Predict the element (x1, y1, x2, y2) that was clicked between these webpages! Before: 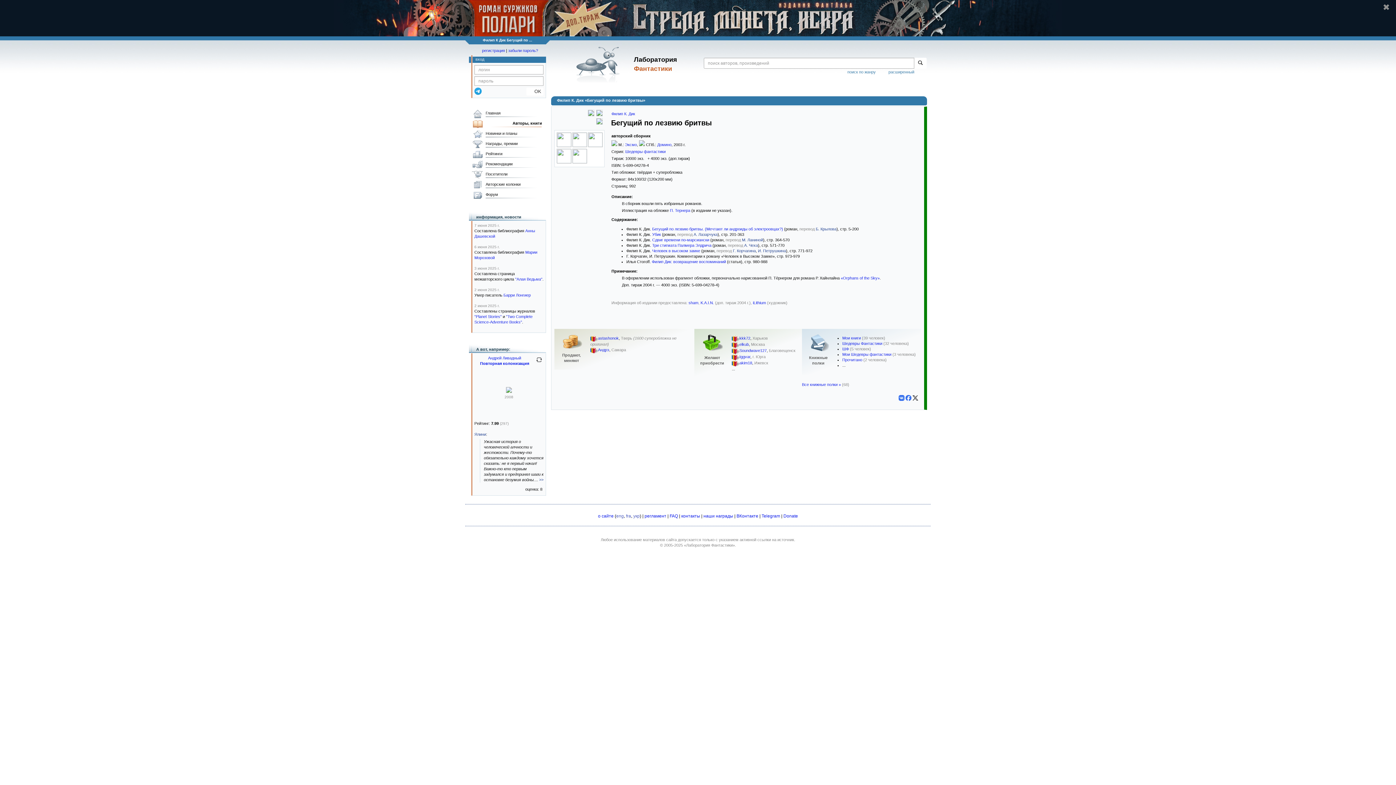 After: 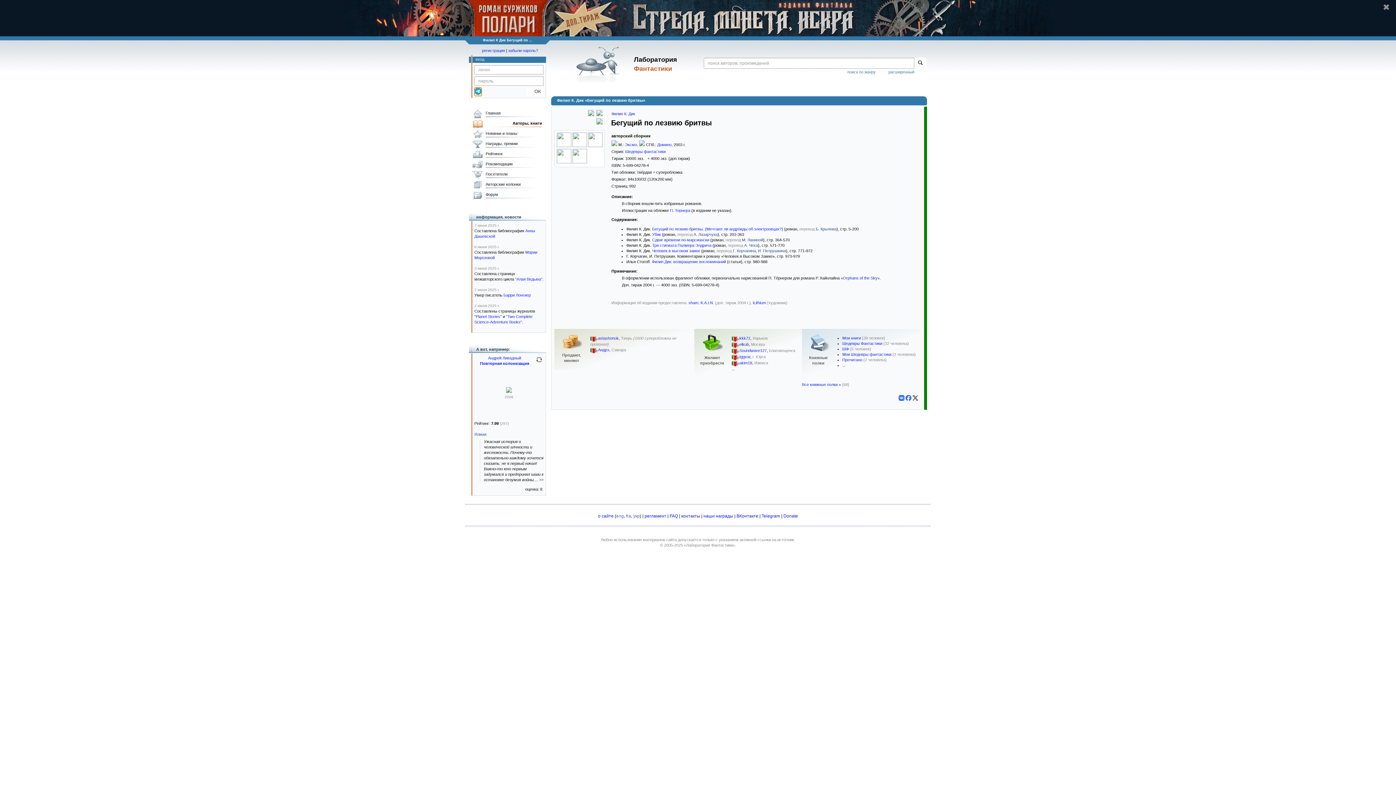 Action: bbox: (474, 87, 481, 94)